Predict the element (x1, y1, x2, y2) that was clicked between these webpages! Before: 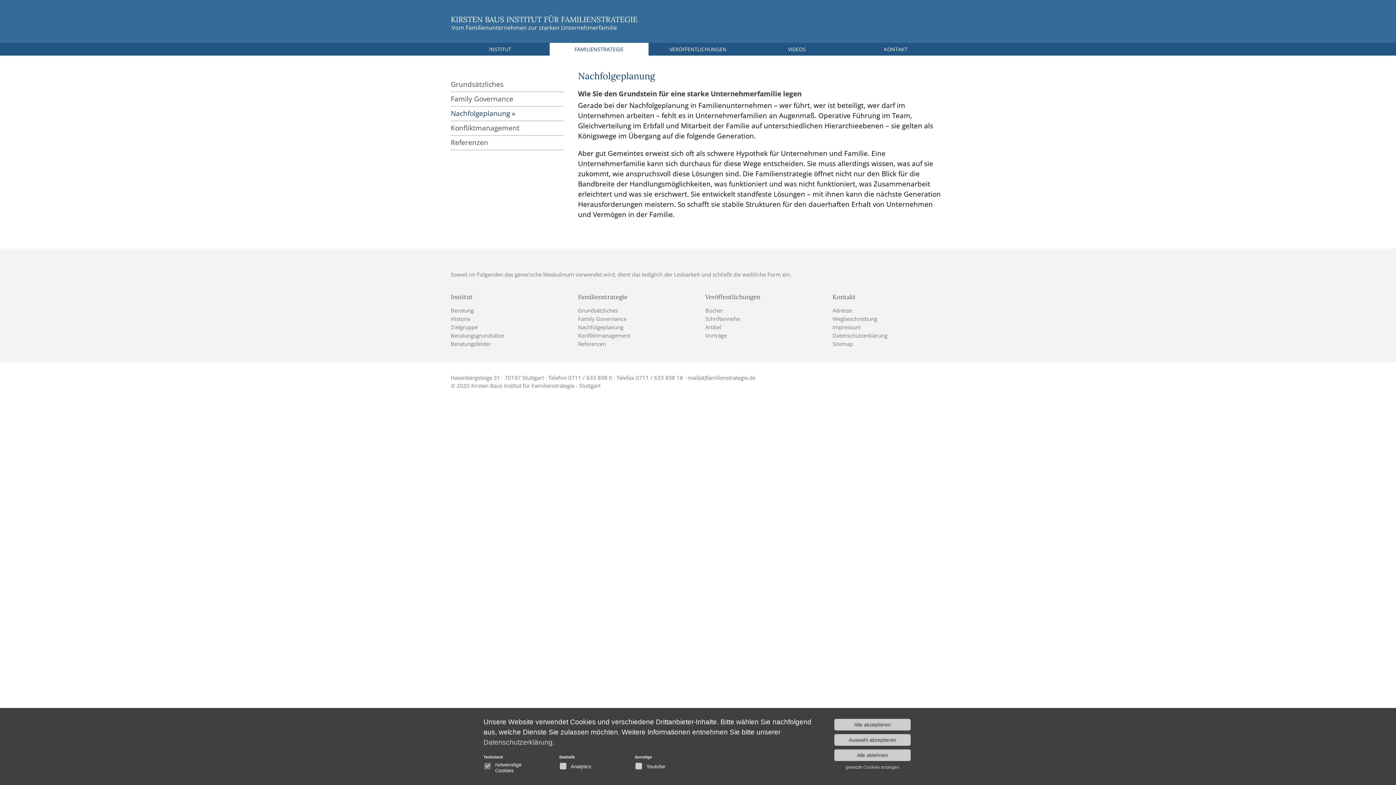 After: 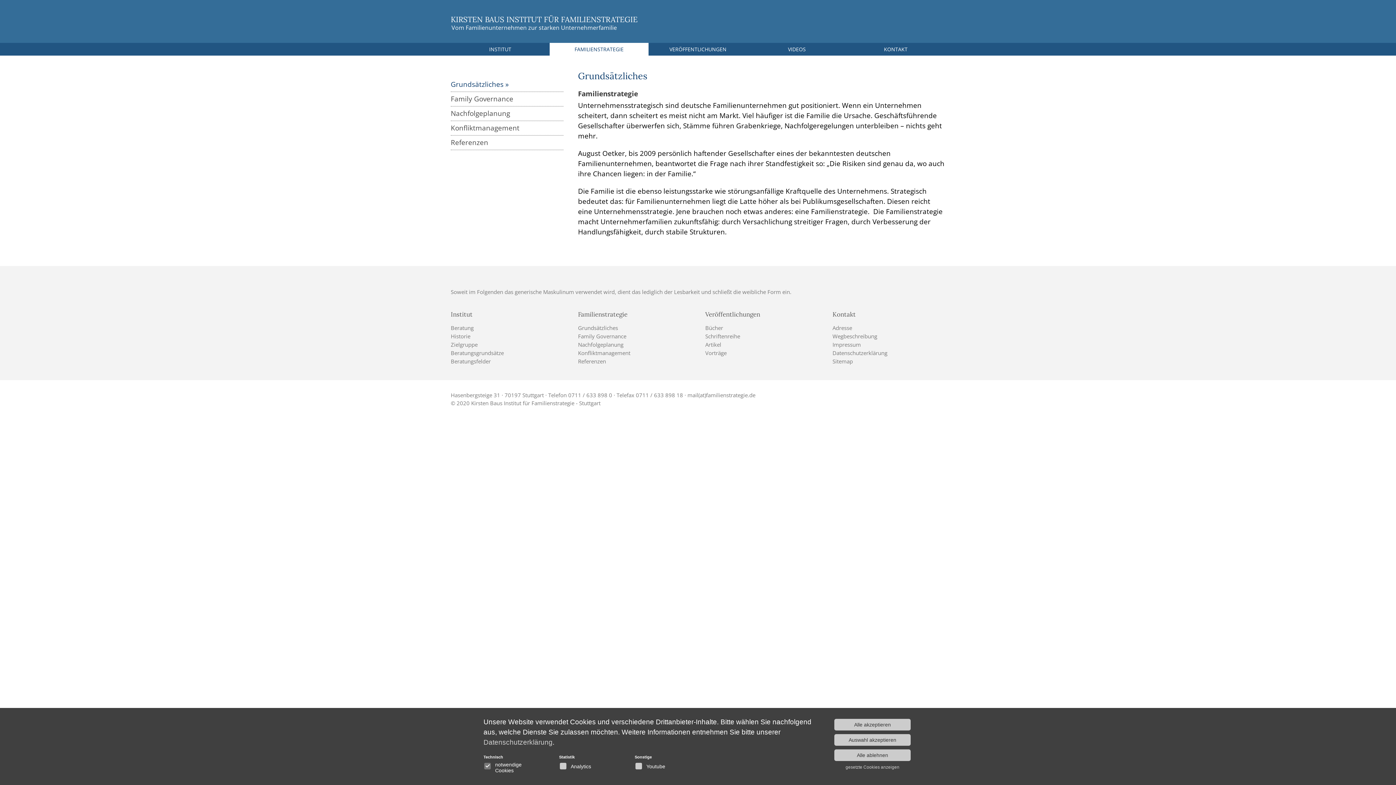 Action: label: FAMILIENSTRATEGIE bbox: (549, 42, 648, 55)